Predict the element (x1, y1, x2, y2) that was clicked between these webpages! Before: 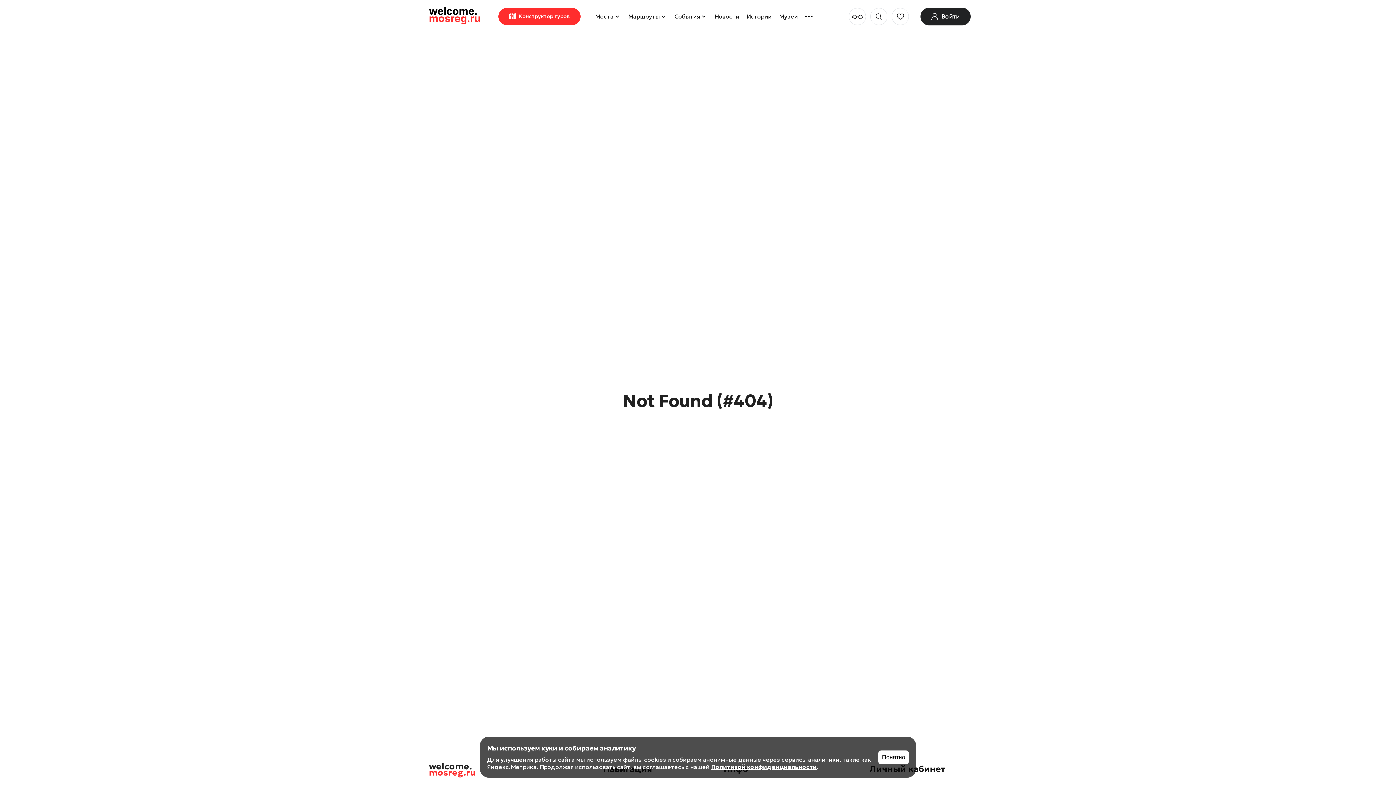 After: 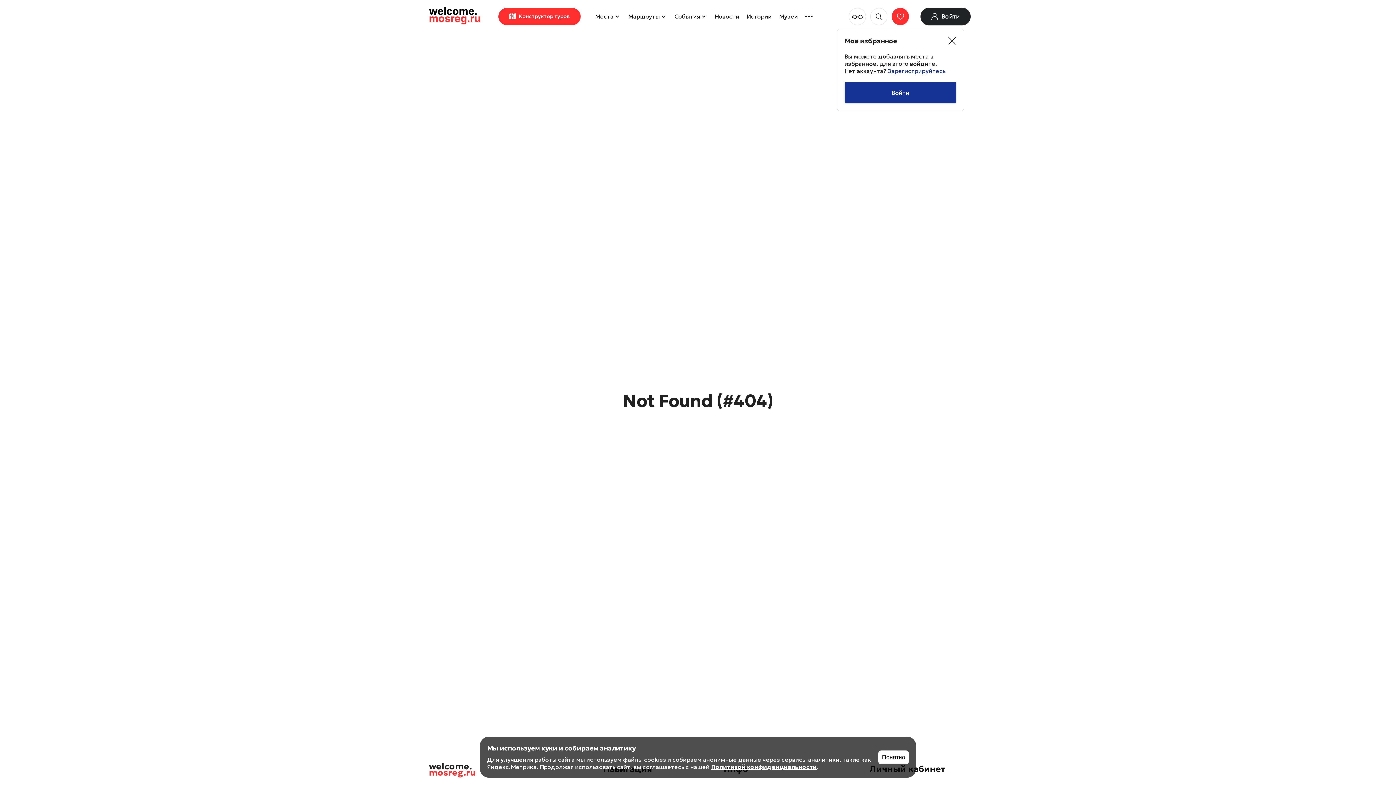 Action: bbox: (892, 7, 909, 24)